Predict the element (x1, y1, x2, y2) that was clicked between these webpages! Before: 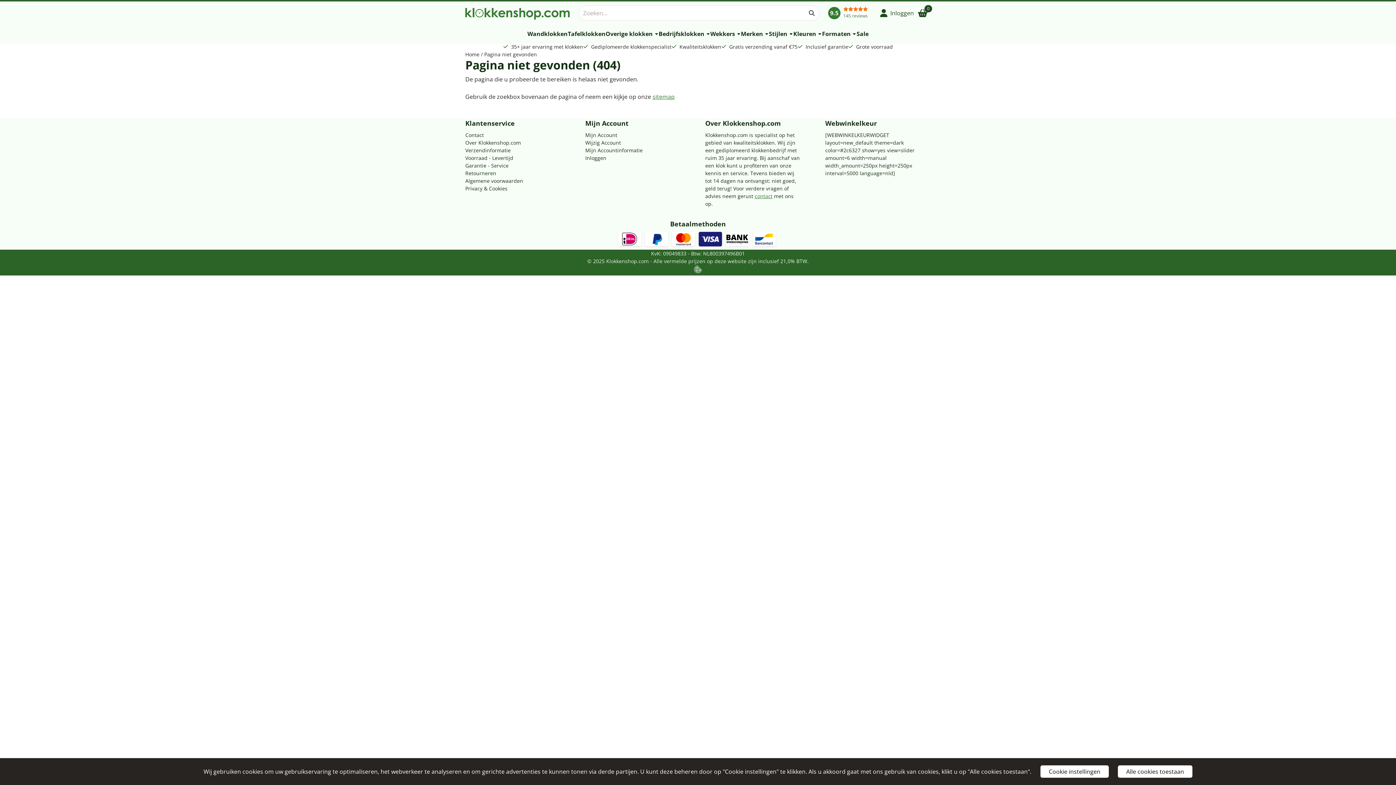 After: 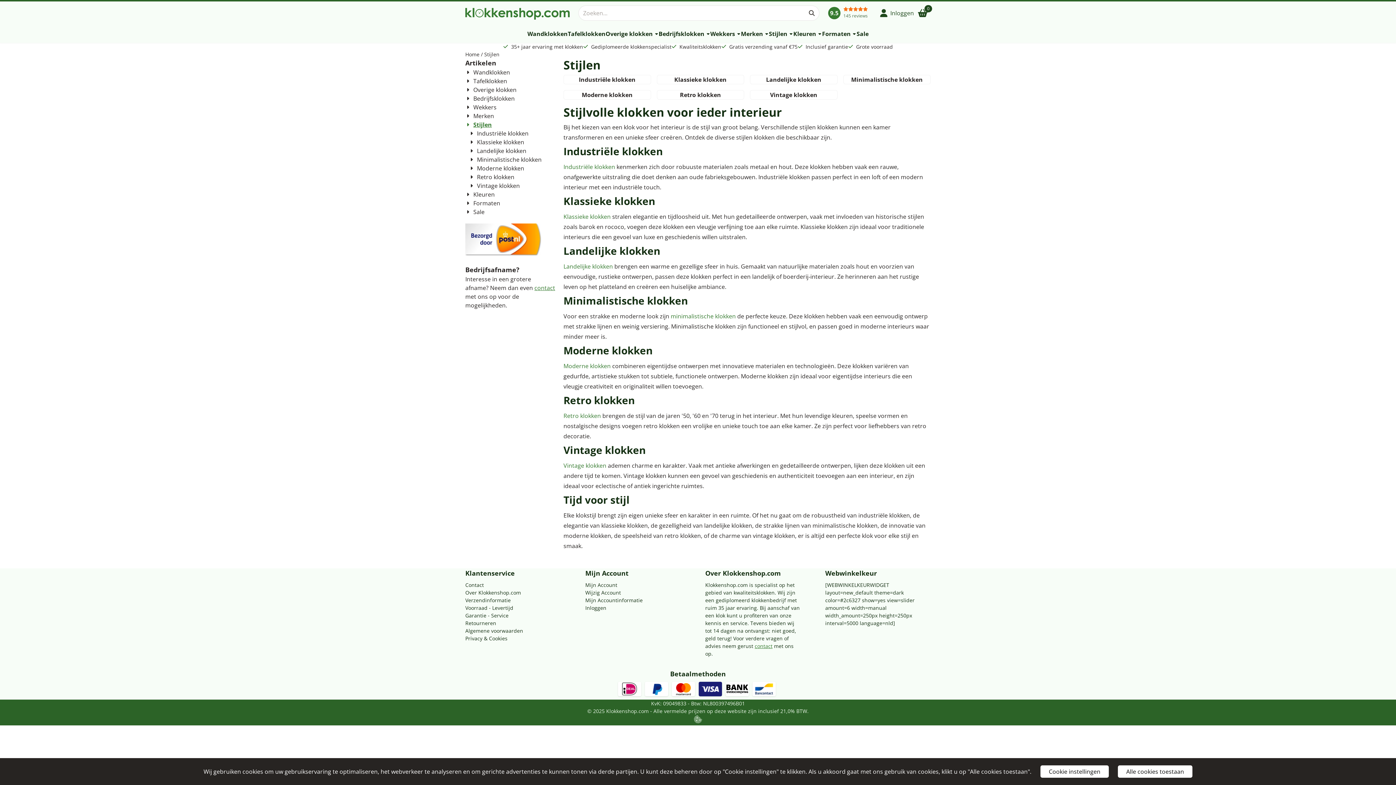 Action: bbox: (769, 24, 793, 42) label: Stijlen